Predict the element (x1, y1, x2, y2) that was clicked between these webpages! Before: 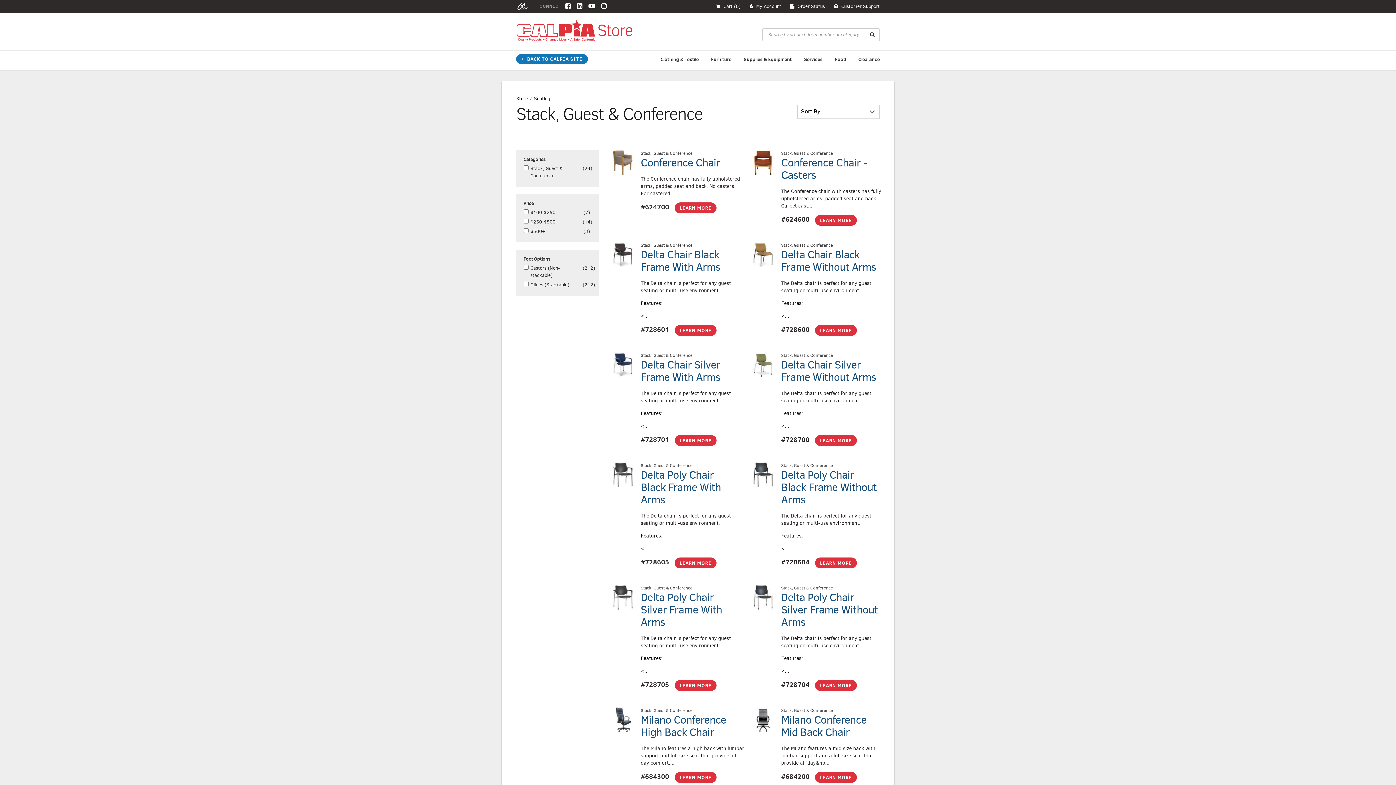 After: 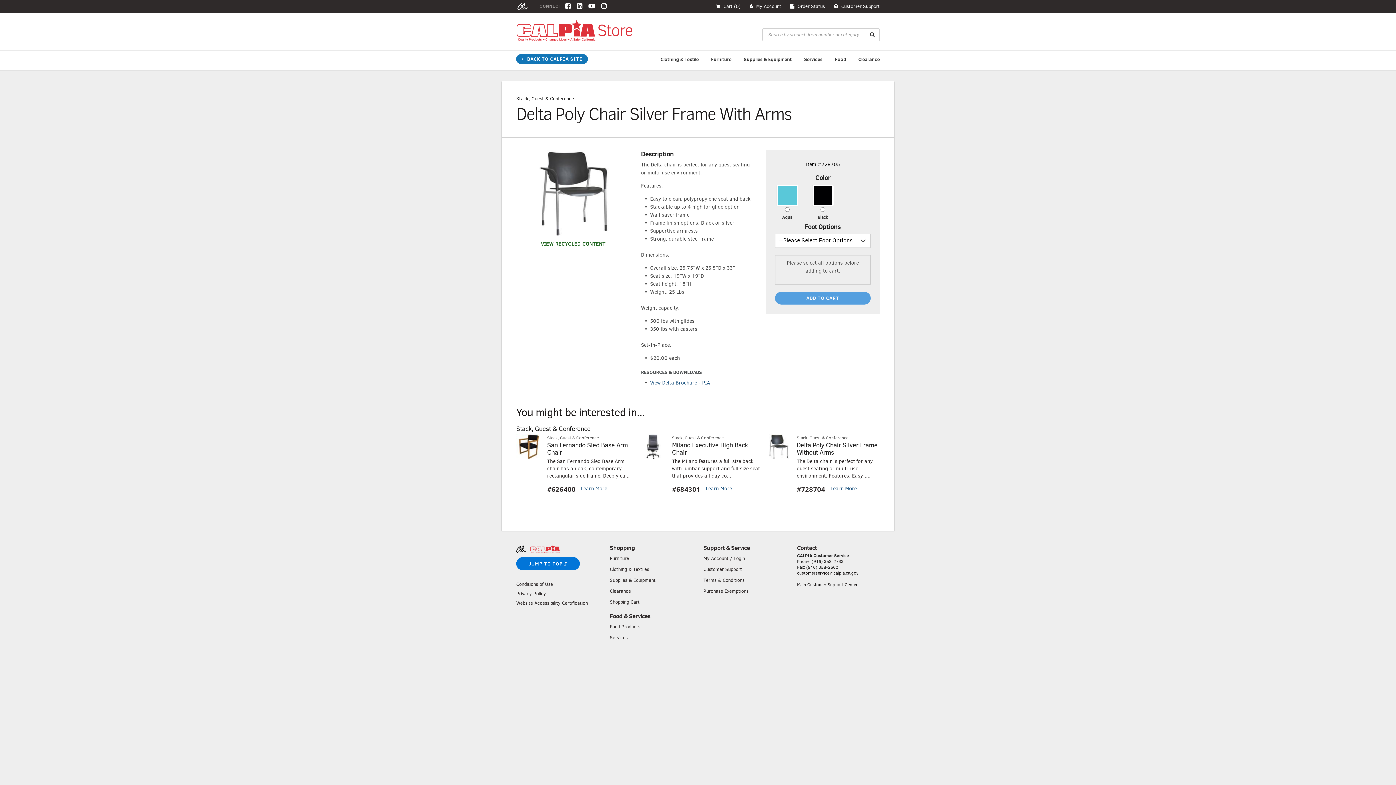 Action: label: Learn More for Delta Poly Chair Silver Frame With Arms bbox: (674, 680, 716, 691)